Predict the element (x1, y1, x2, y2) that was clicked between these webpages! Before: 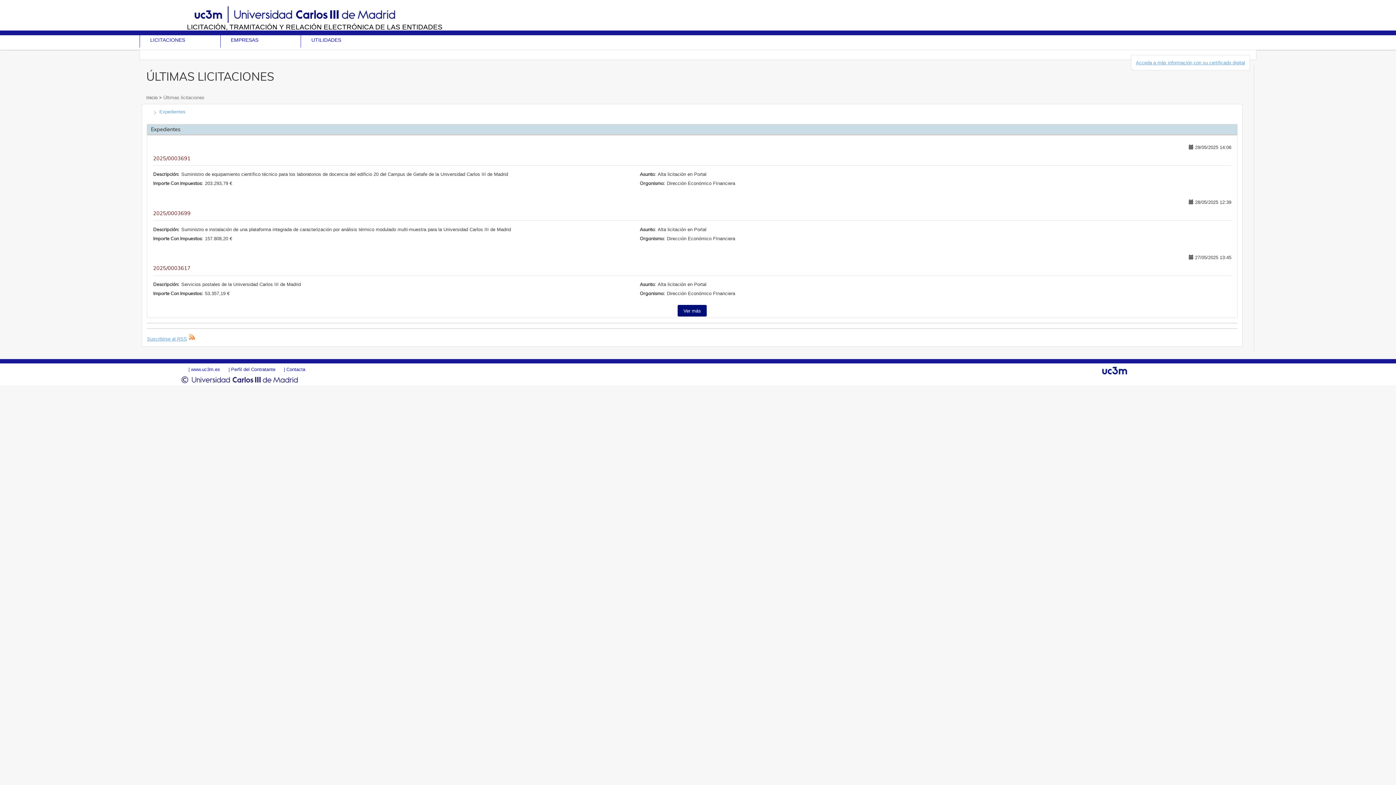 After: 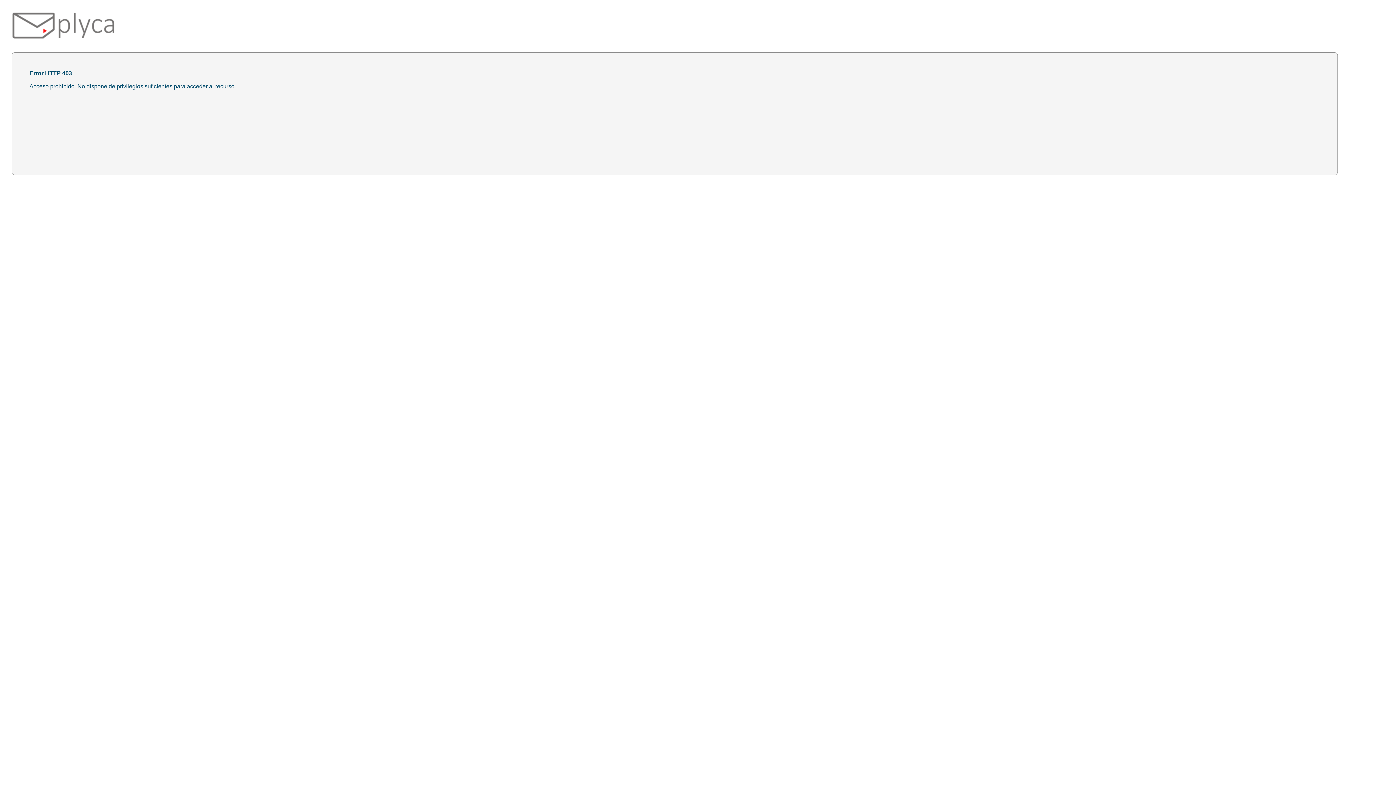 Action: bbox: (1136, 59, 1245, 65) label: Acceda a más información con su certificado digital